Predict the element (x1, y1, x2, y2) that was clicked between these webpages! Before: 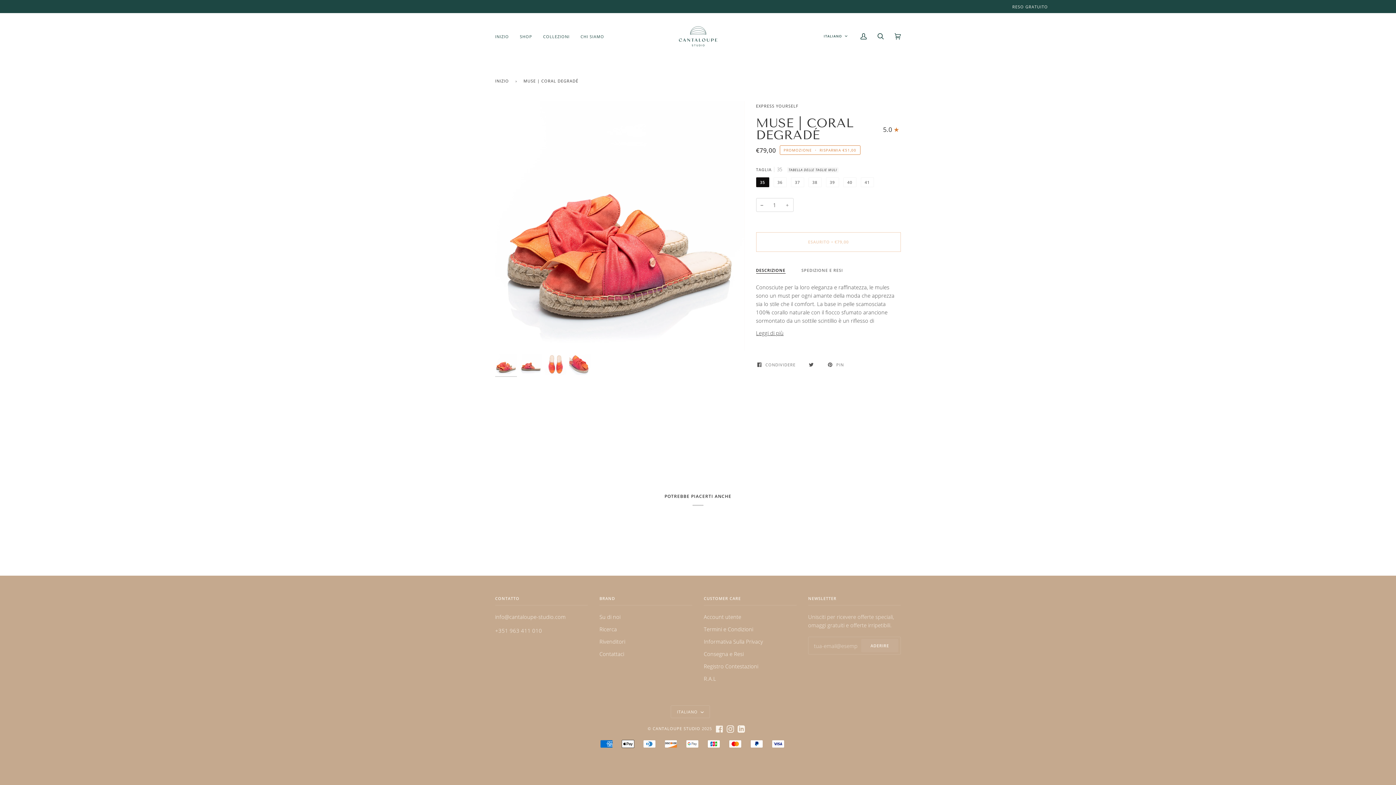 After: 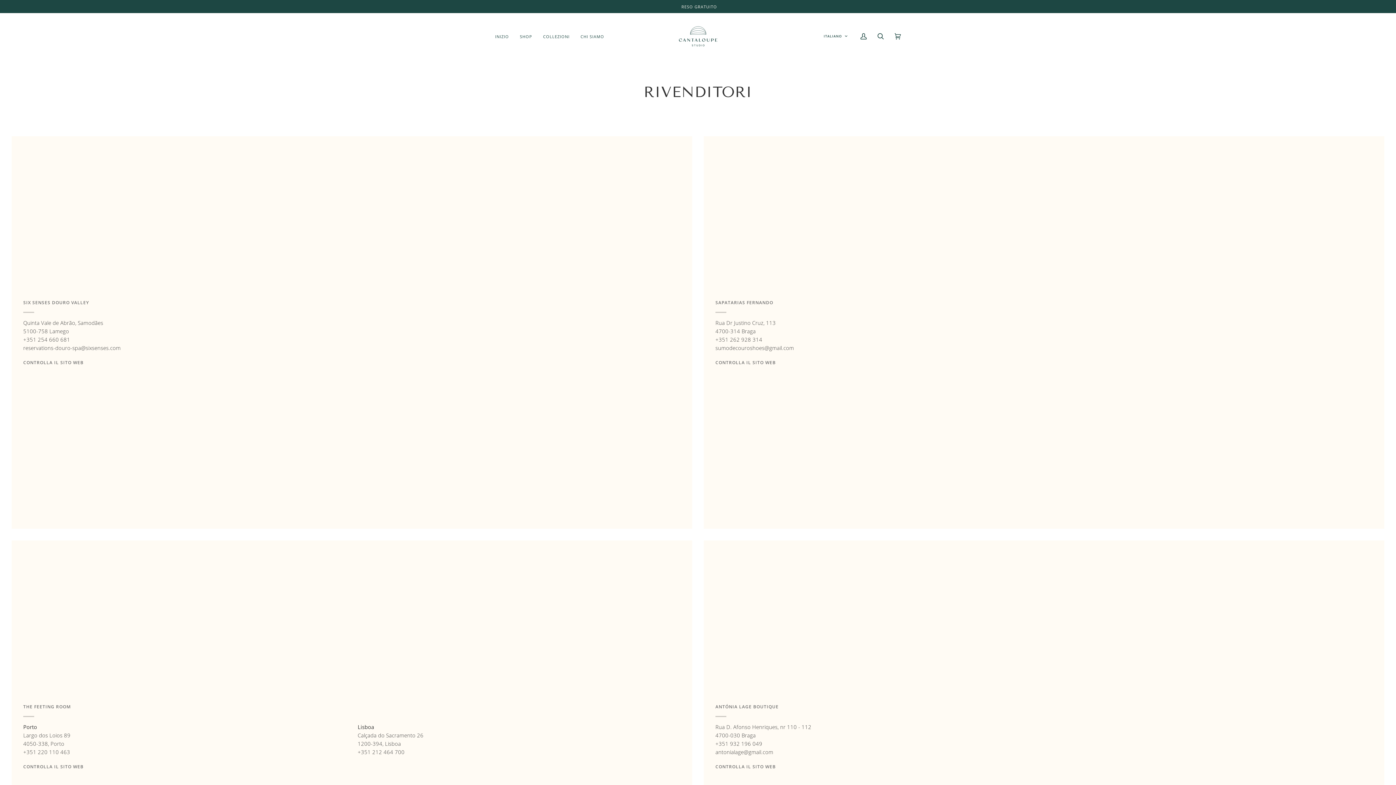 Action: label: Rivenditori bbox: (599, 638, 625, 645)